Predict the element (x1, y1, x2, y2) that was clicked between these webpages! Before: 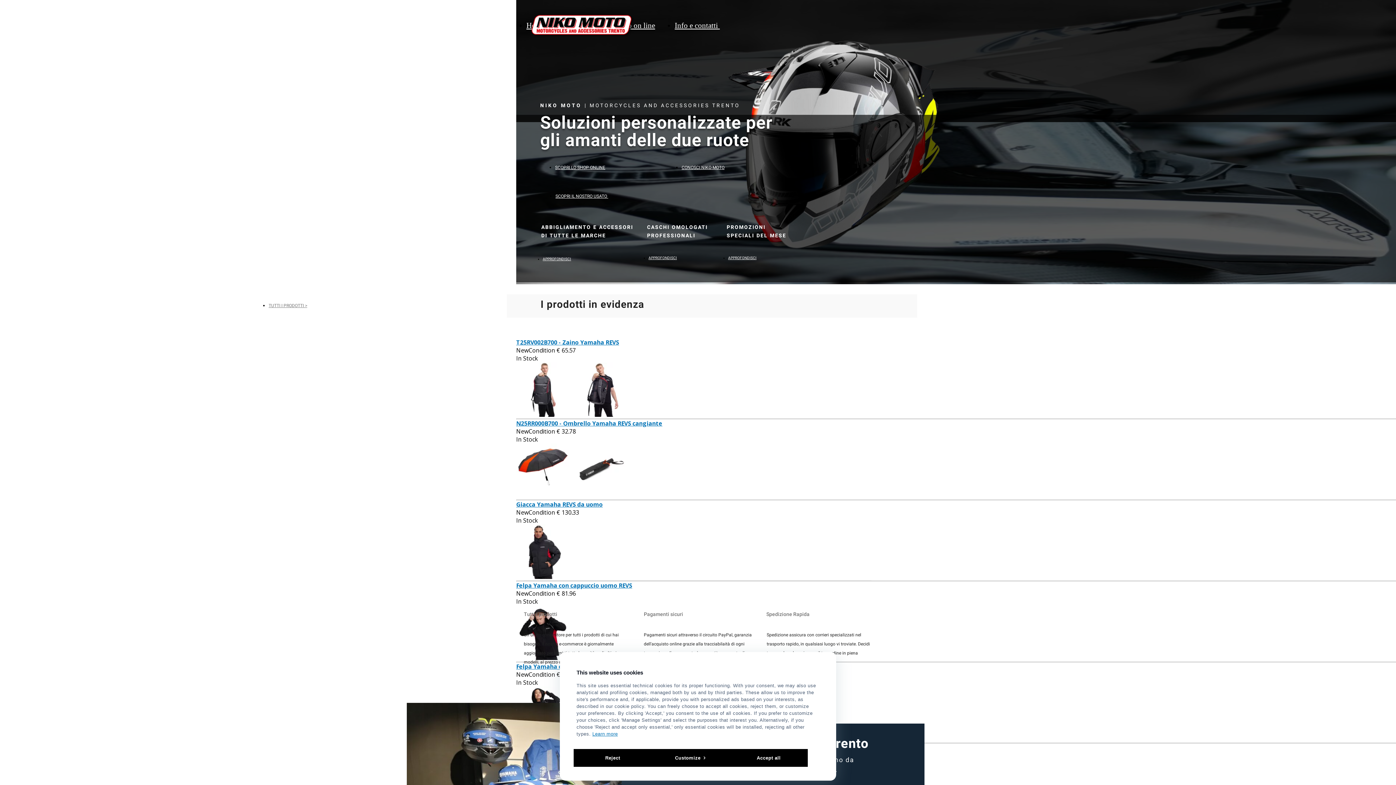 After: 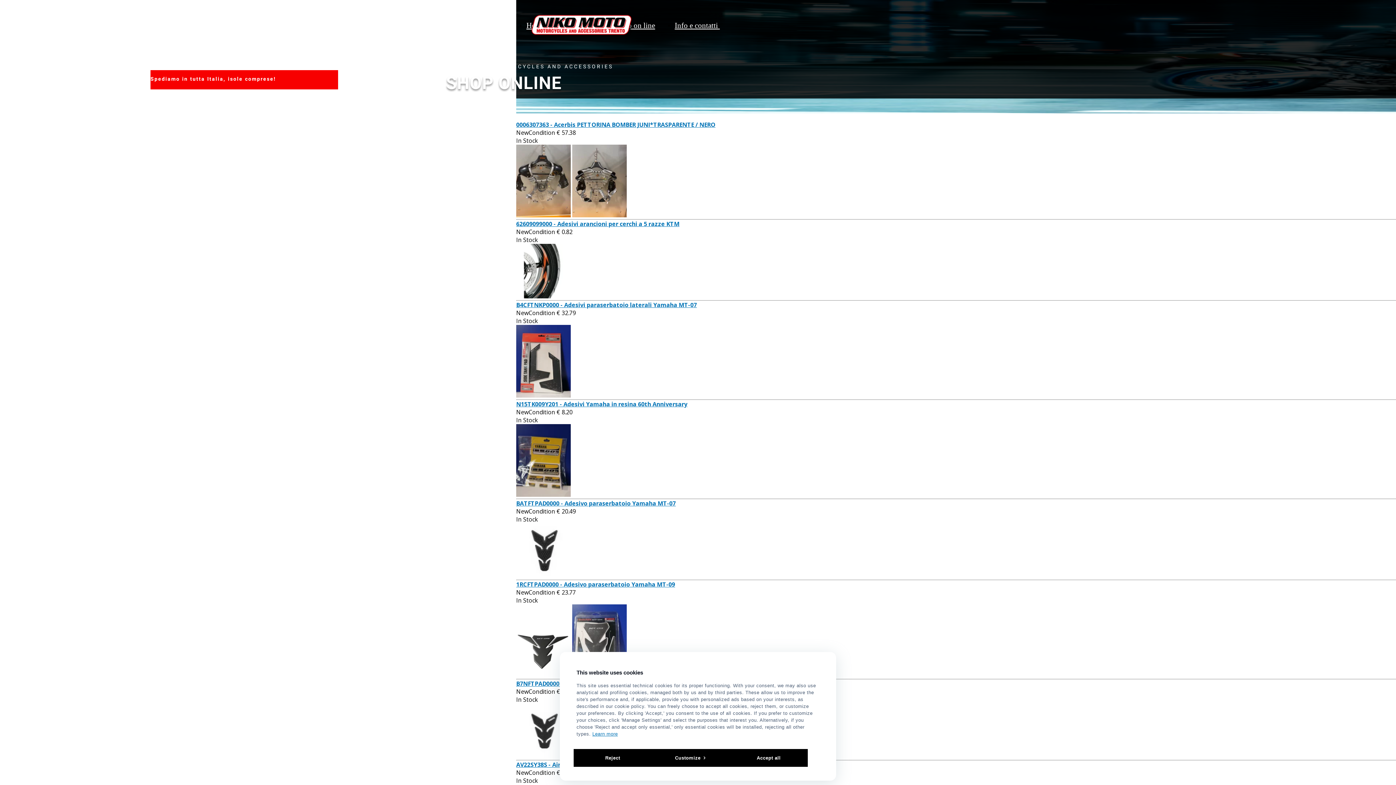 Action: bbox: (268, 302, 307, 309) label: TUTTI I PRODOTTI >